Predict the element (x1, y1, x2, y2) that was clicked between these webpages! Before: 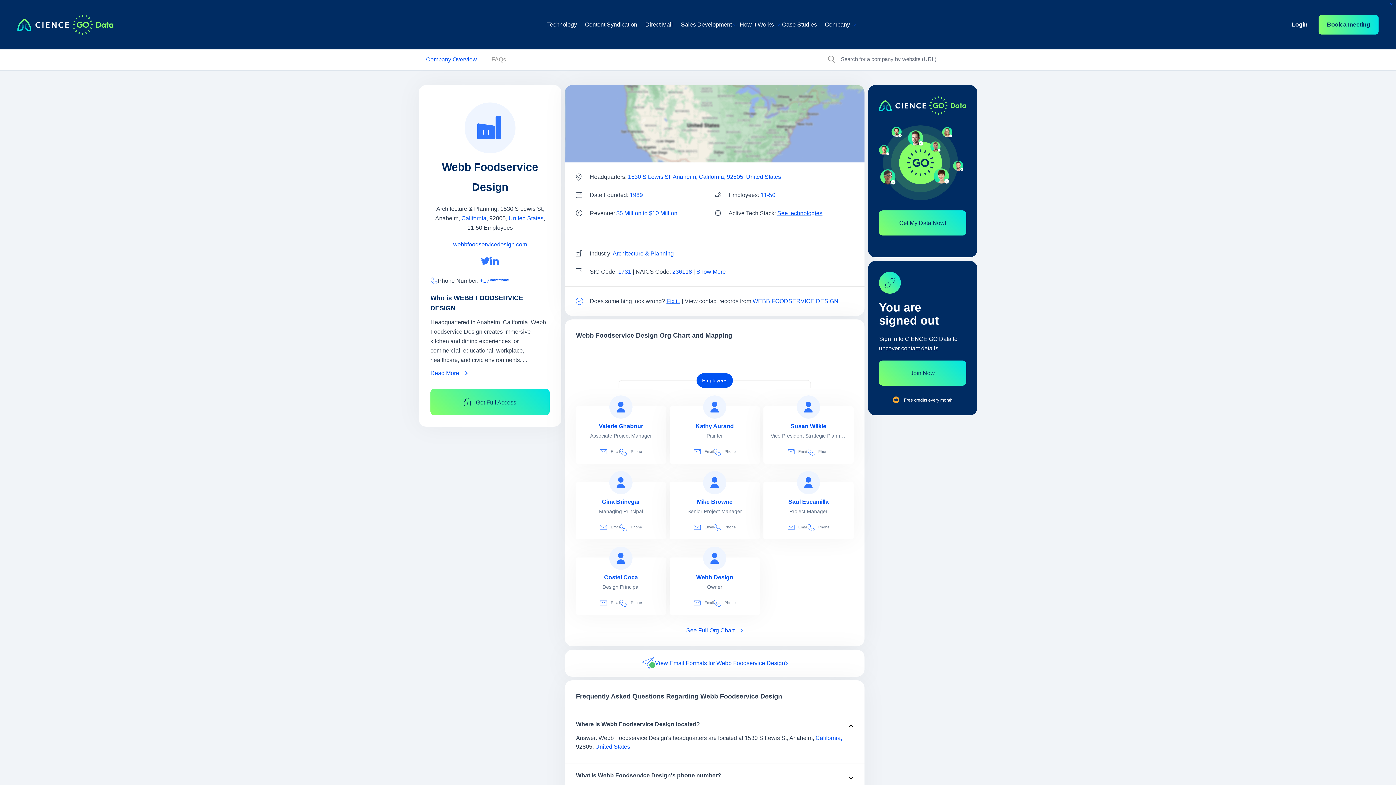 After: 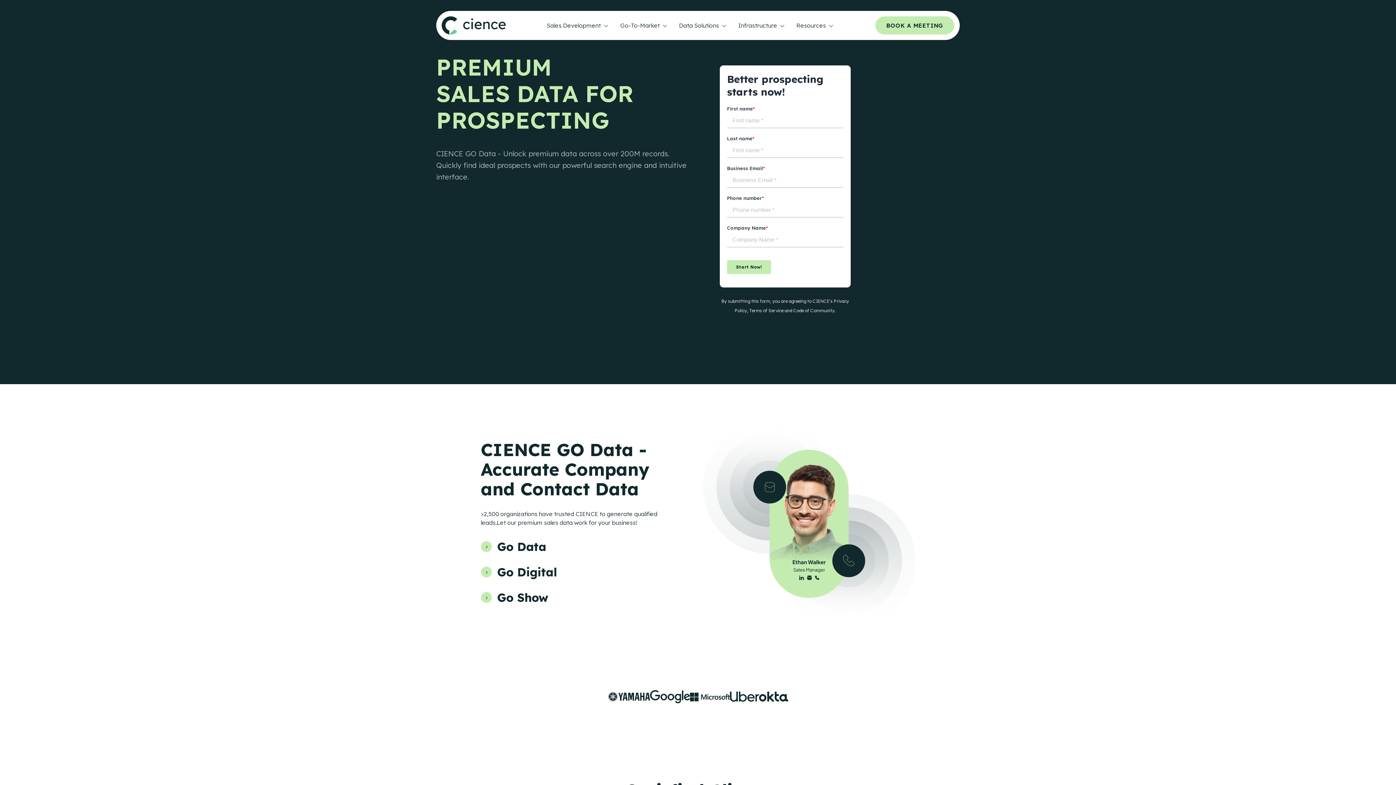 Action: bbox: (620, 449, 642, 453) label: Phone